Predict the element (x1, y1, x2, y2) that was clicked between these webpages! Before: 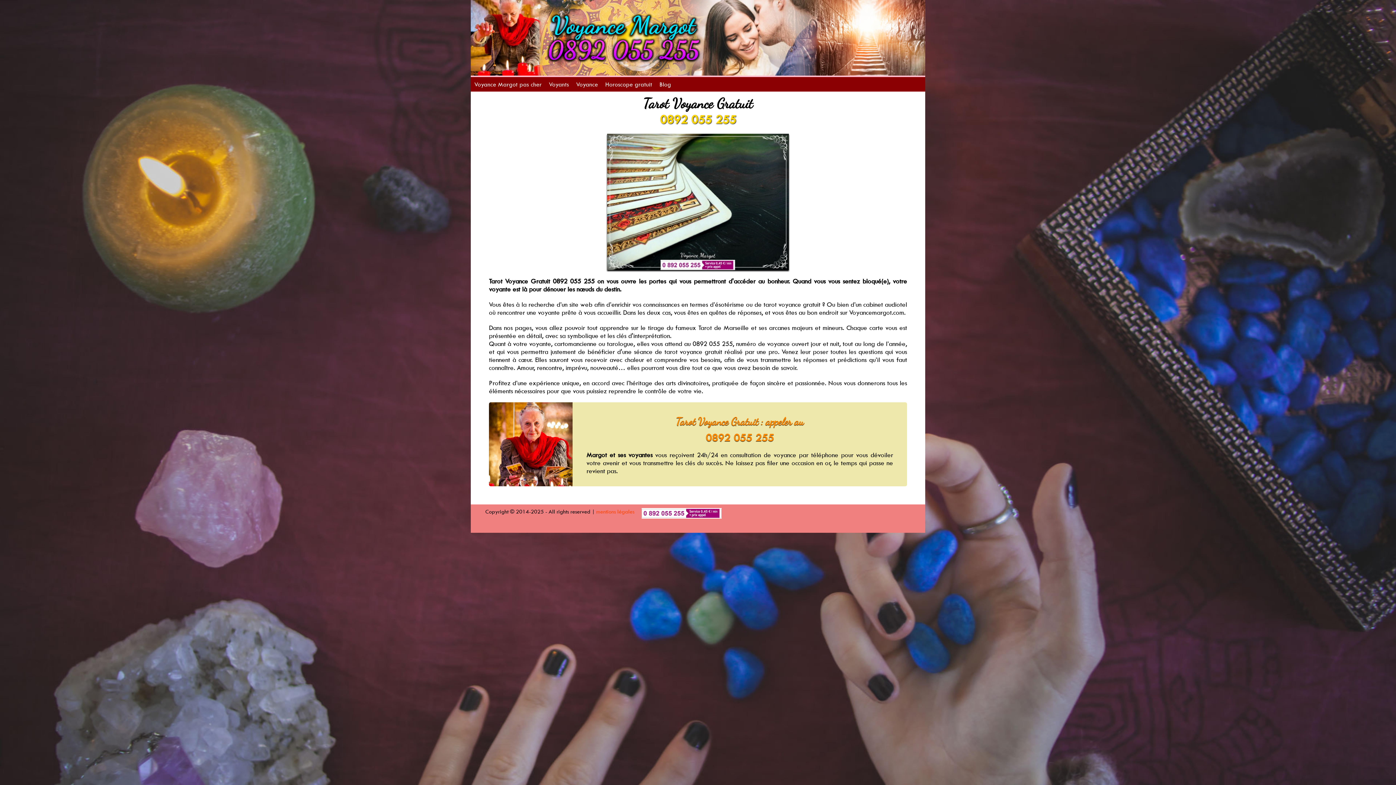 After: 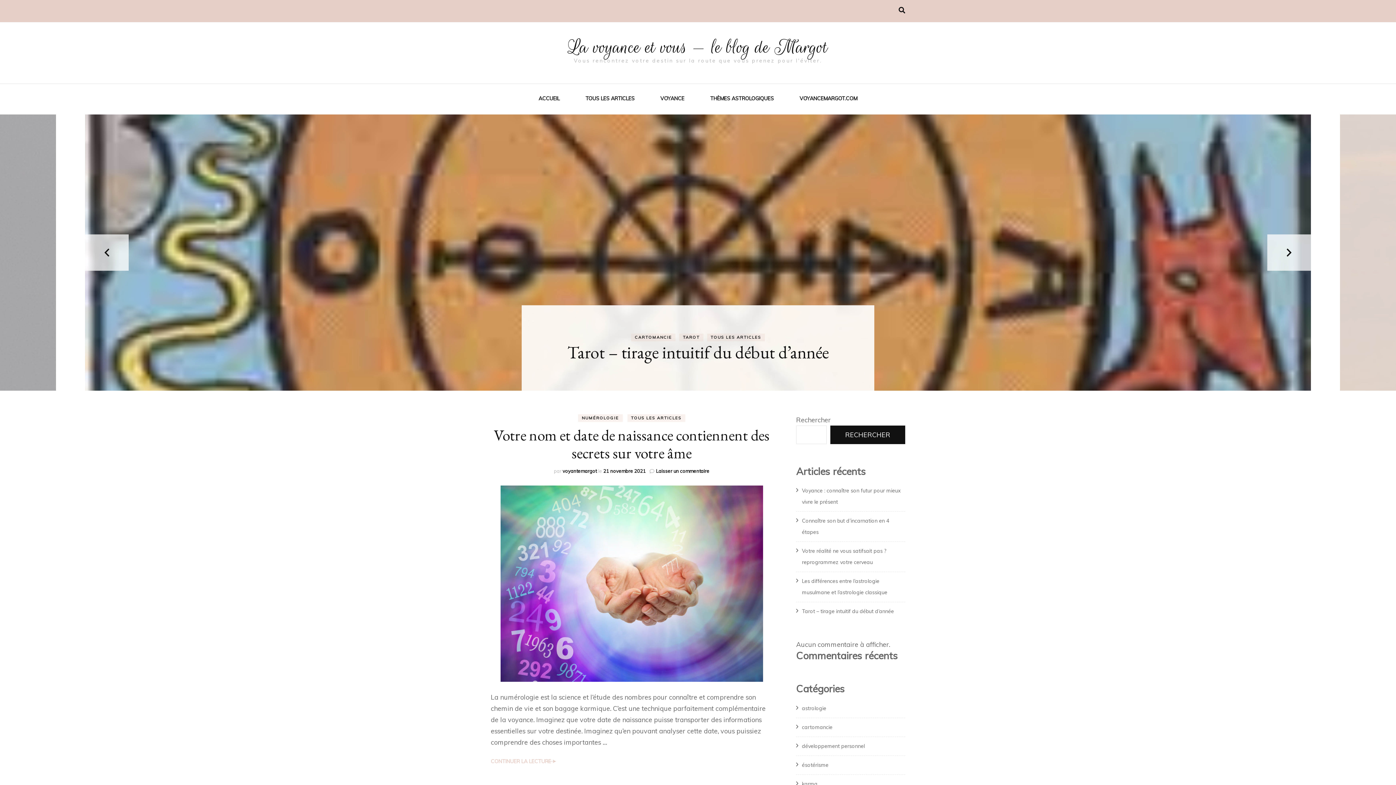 Action: label: Blog bbox: (659, 80, 671, 88)